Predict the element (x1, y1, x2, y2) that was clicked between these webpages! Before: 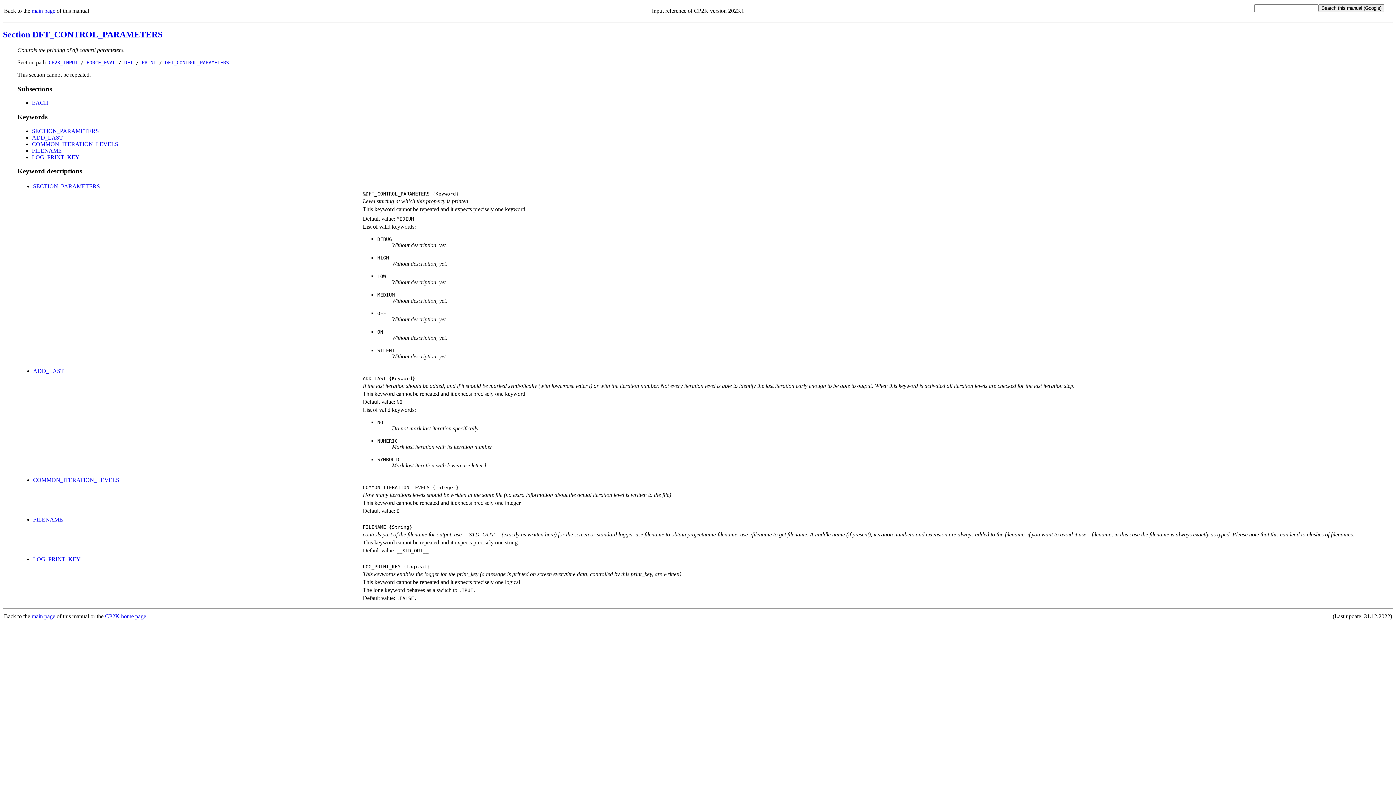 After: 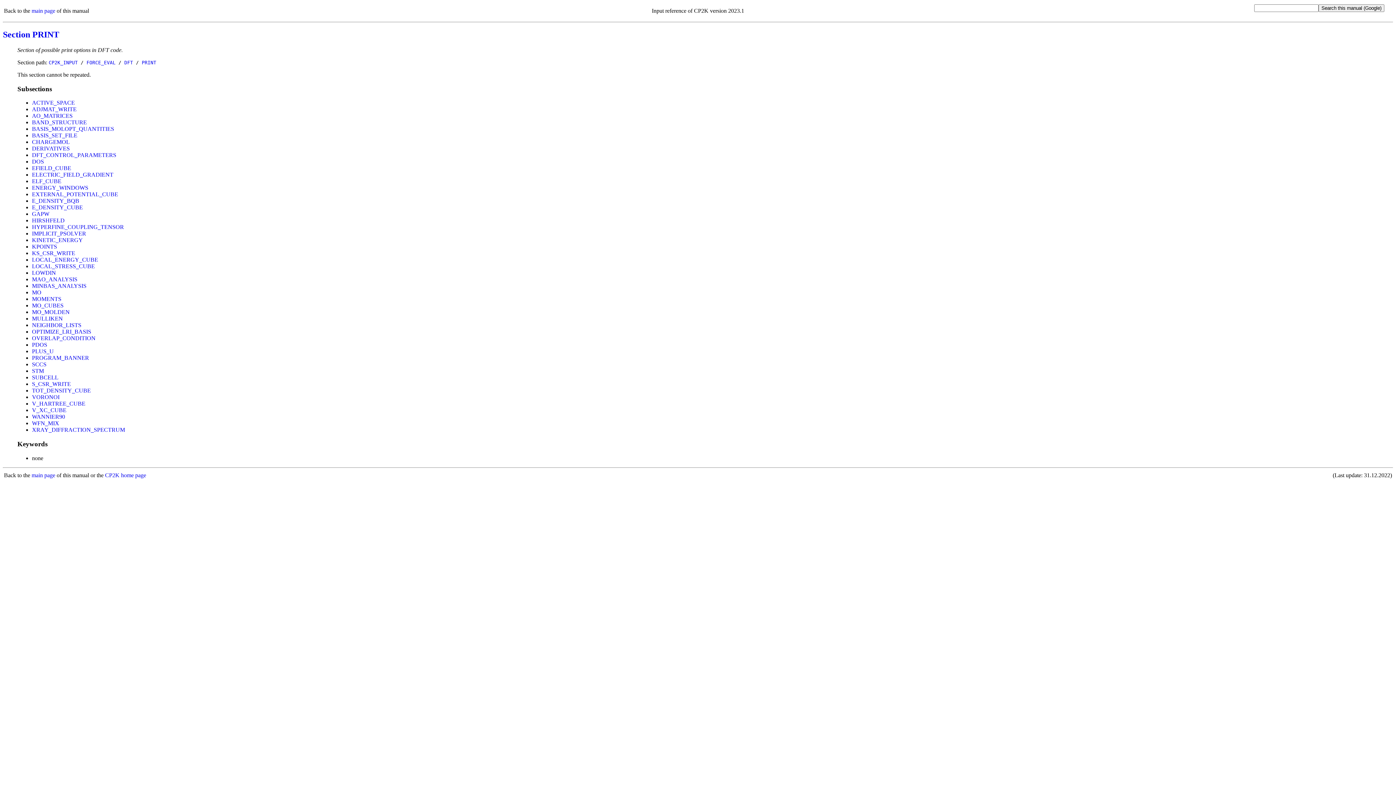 Action: label: PRINT bbox: (141, 59, 156, 65)